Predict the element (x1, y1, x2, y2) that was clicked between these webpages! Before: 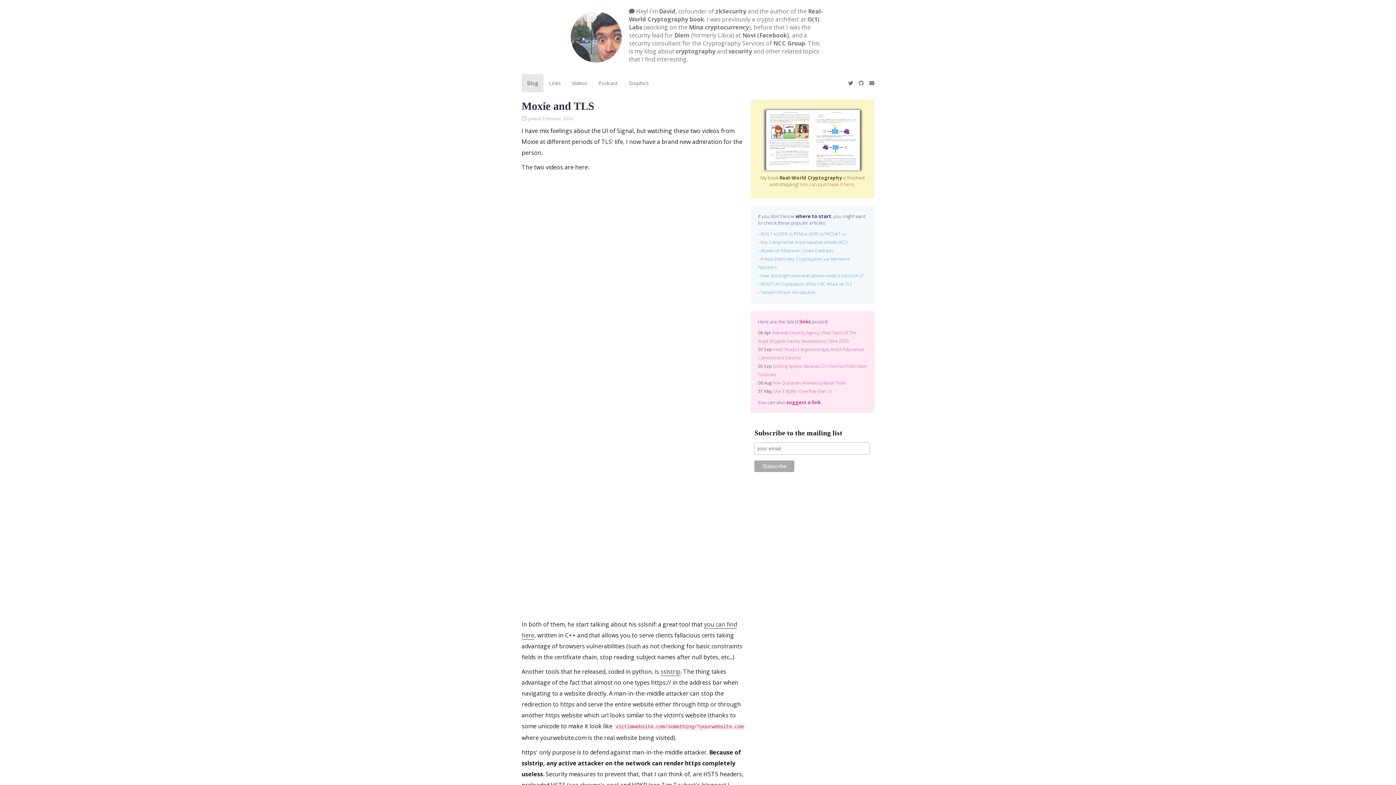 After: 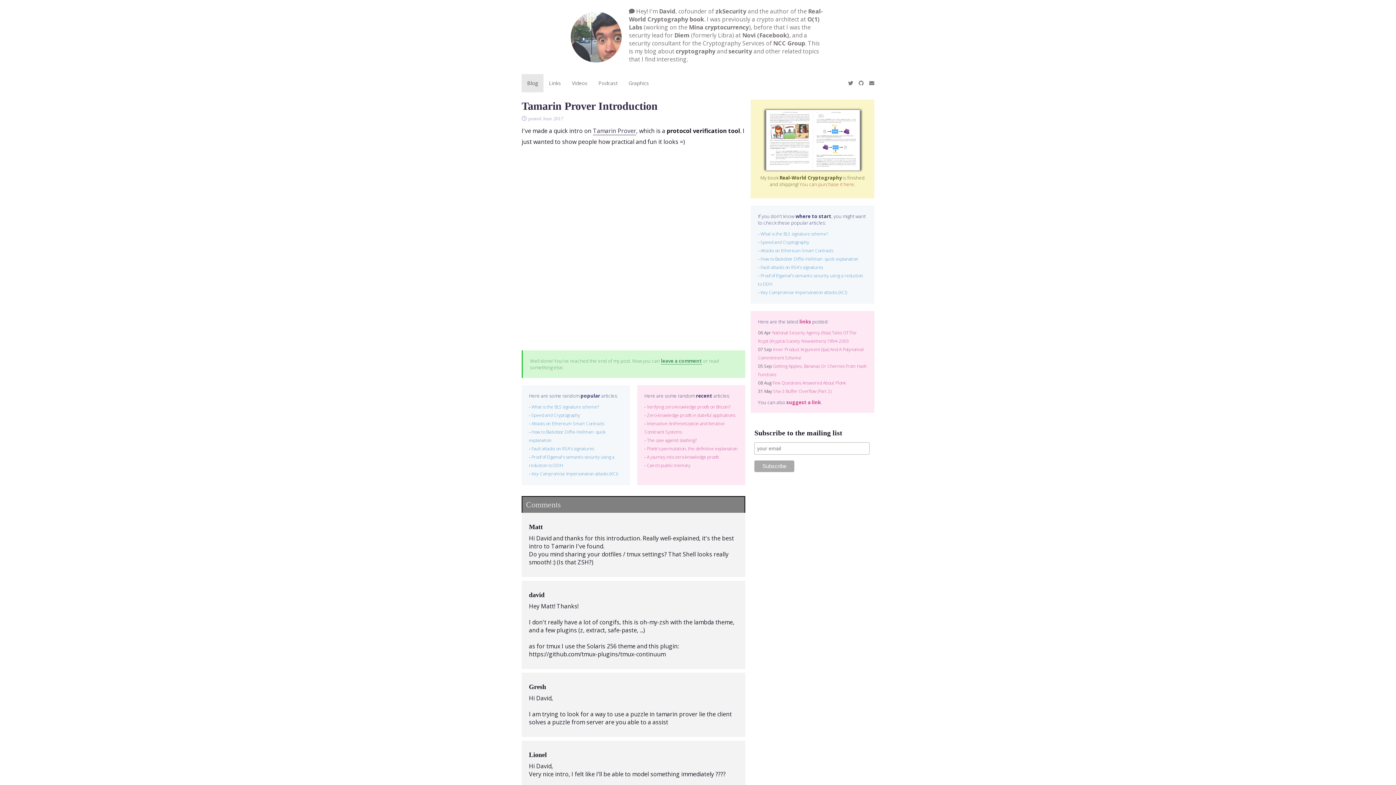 Action: bbox: (760, 289, 815, 295) label: Tamarin Prover Introduction